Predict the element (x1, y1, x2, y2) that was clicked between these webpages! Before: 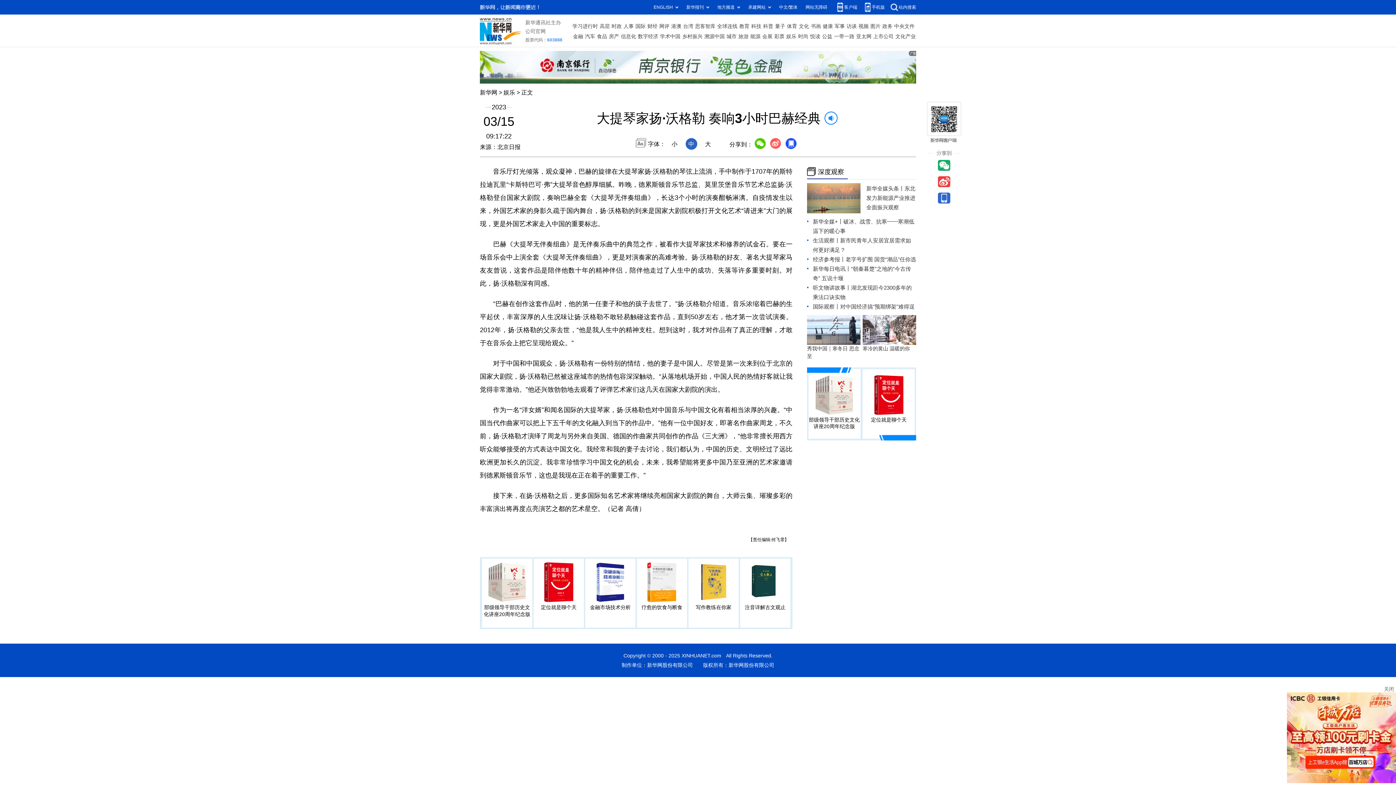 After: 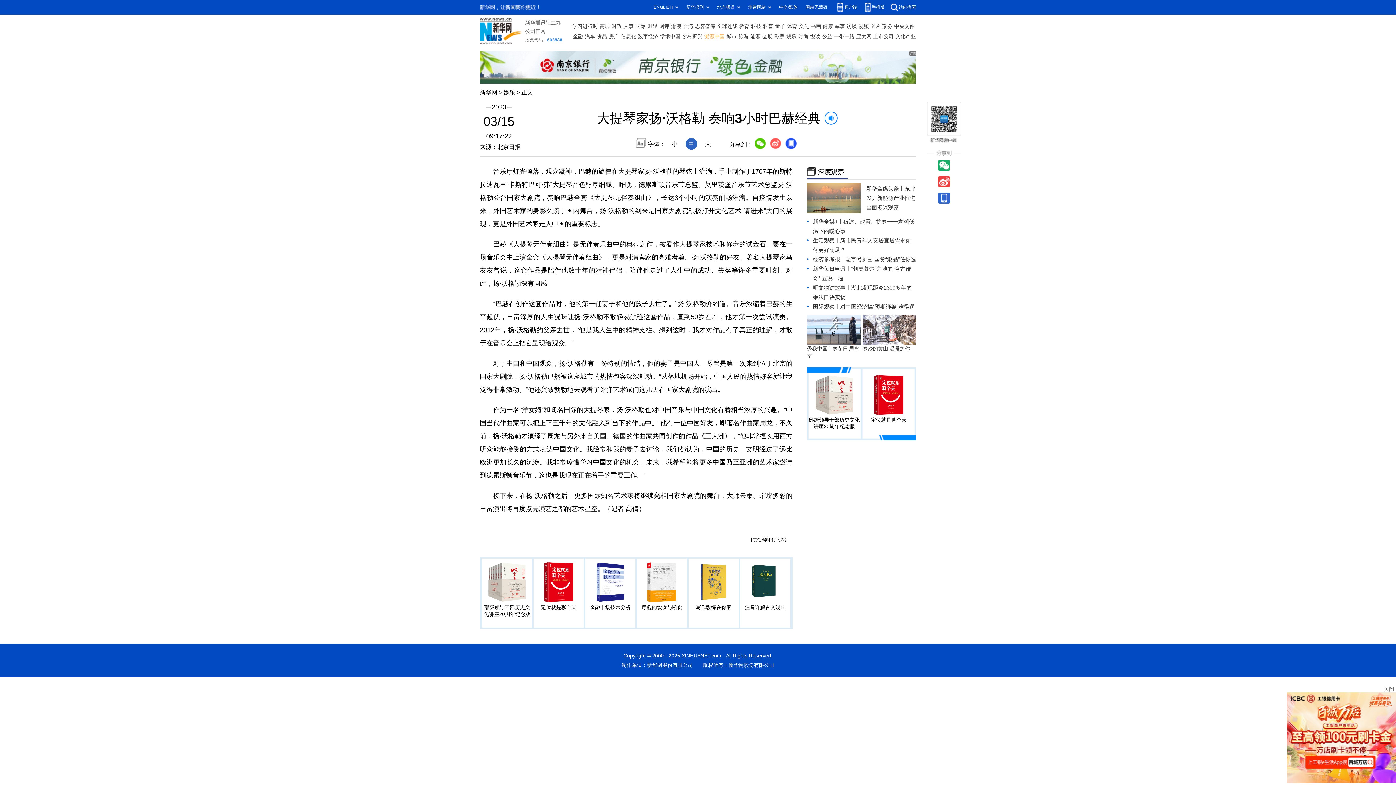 Action: label: 溯源中国 bbox: (704, 31, 724, 41)